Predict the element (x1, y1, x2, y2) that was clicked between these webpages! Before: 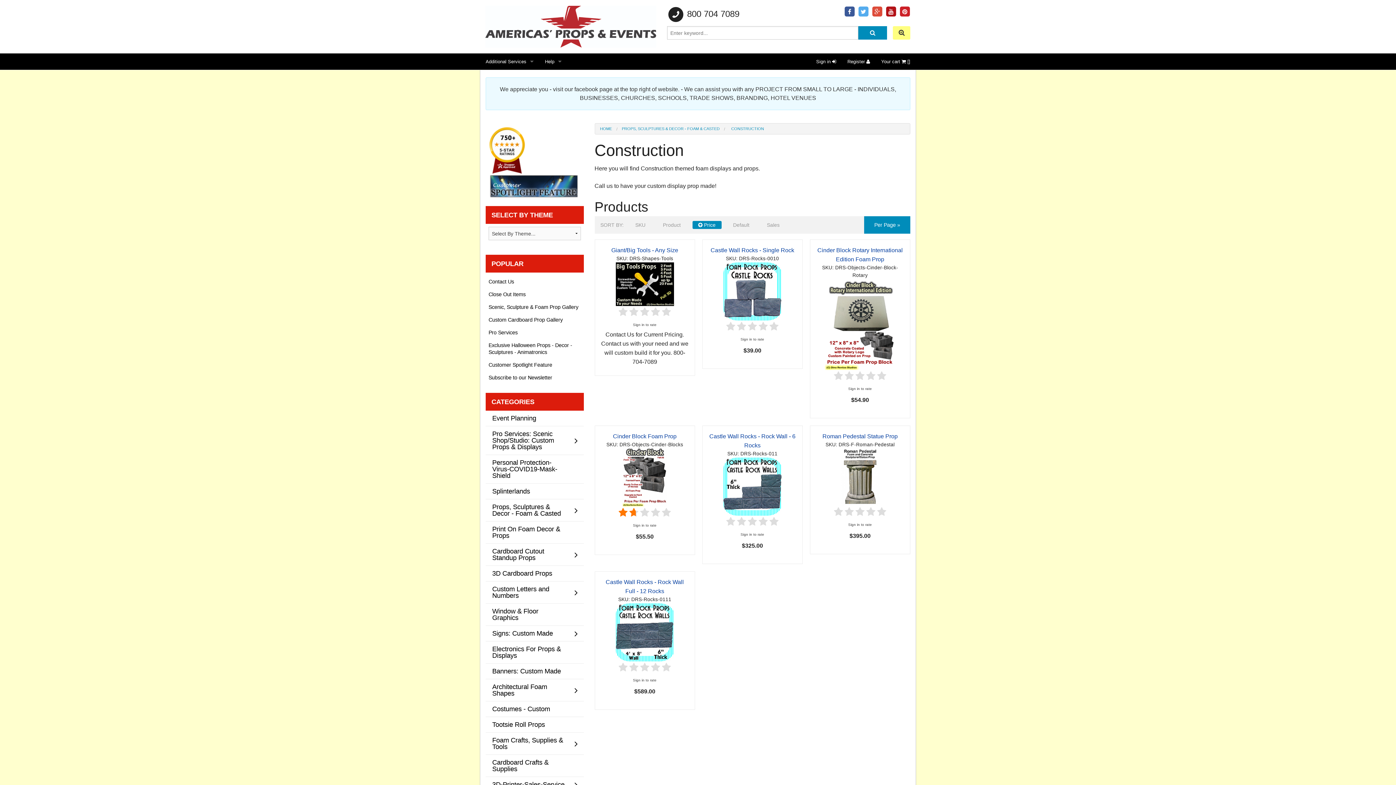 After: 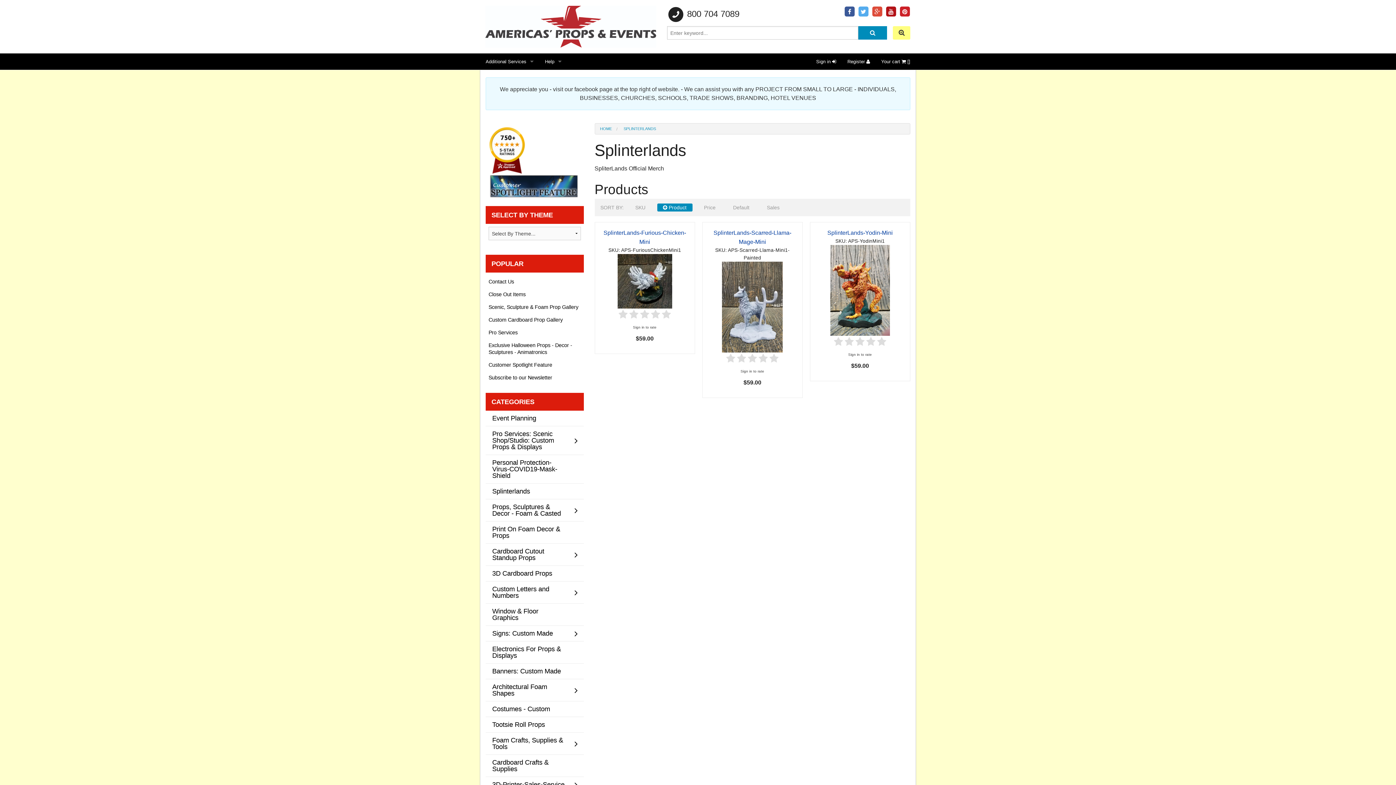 Action: label: Splinterlands bbox: (485, 484, 583, 499)